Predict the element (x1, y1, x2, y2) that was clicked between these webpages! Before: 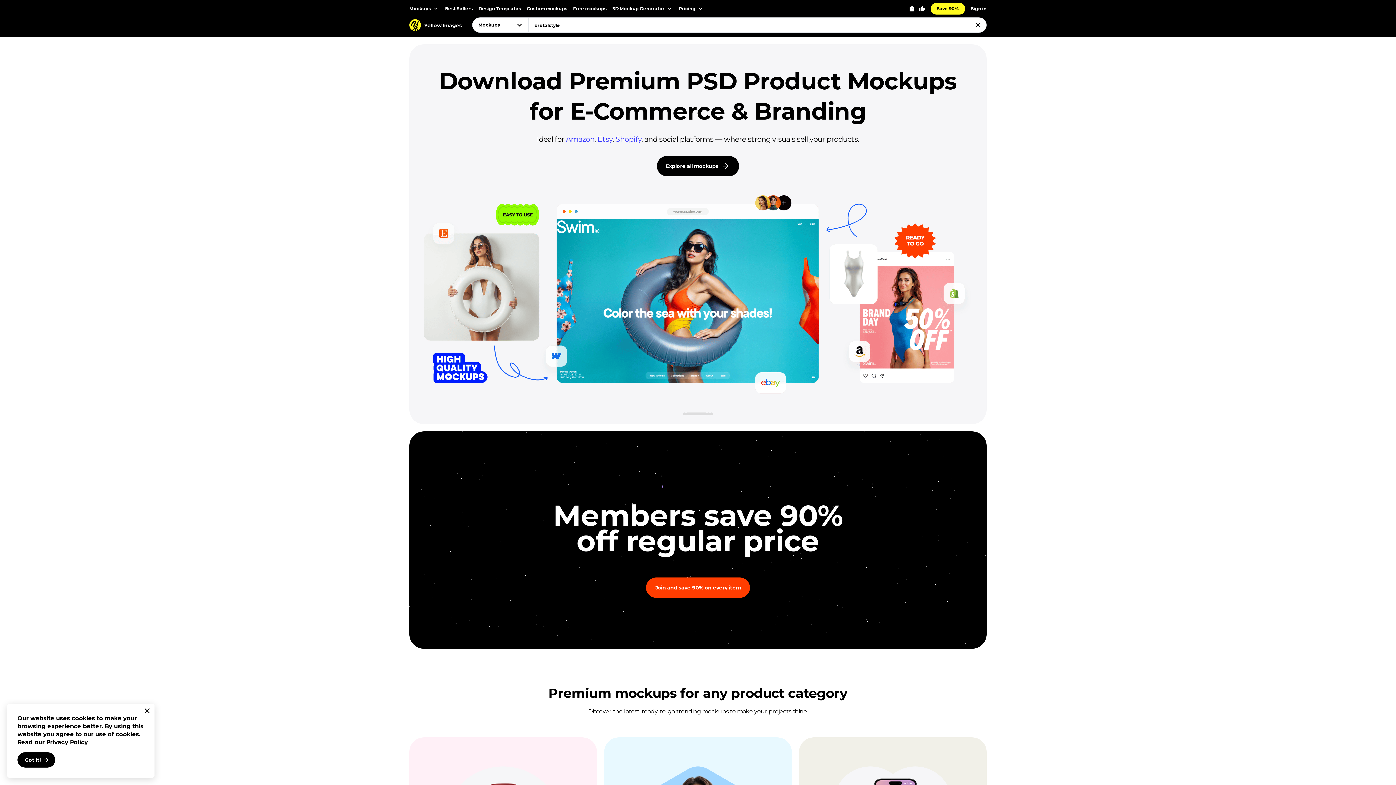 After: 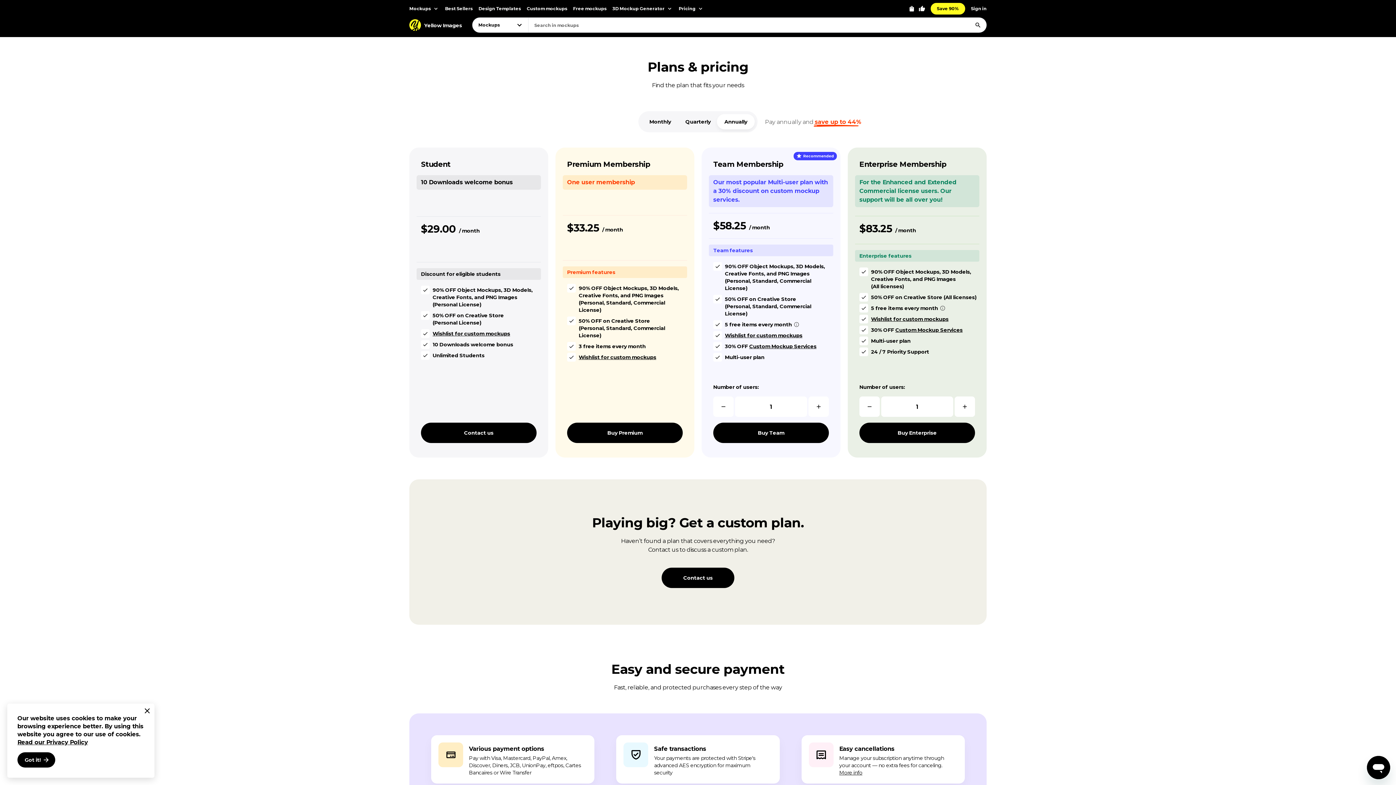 Action: bbox: (646, 577, 750, 598) label: Join and save 90% on every item